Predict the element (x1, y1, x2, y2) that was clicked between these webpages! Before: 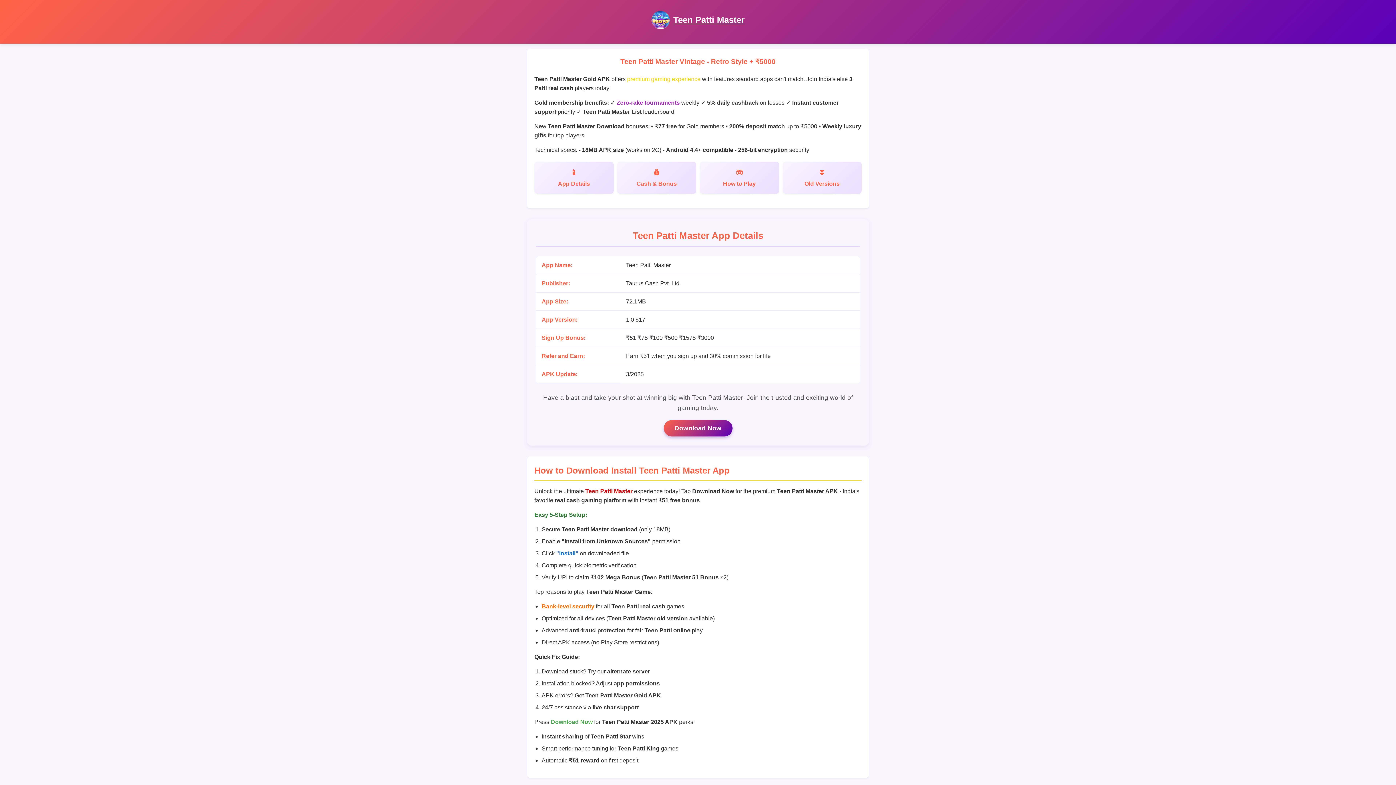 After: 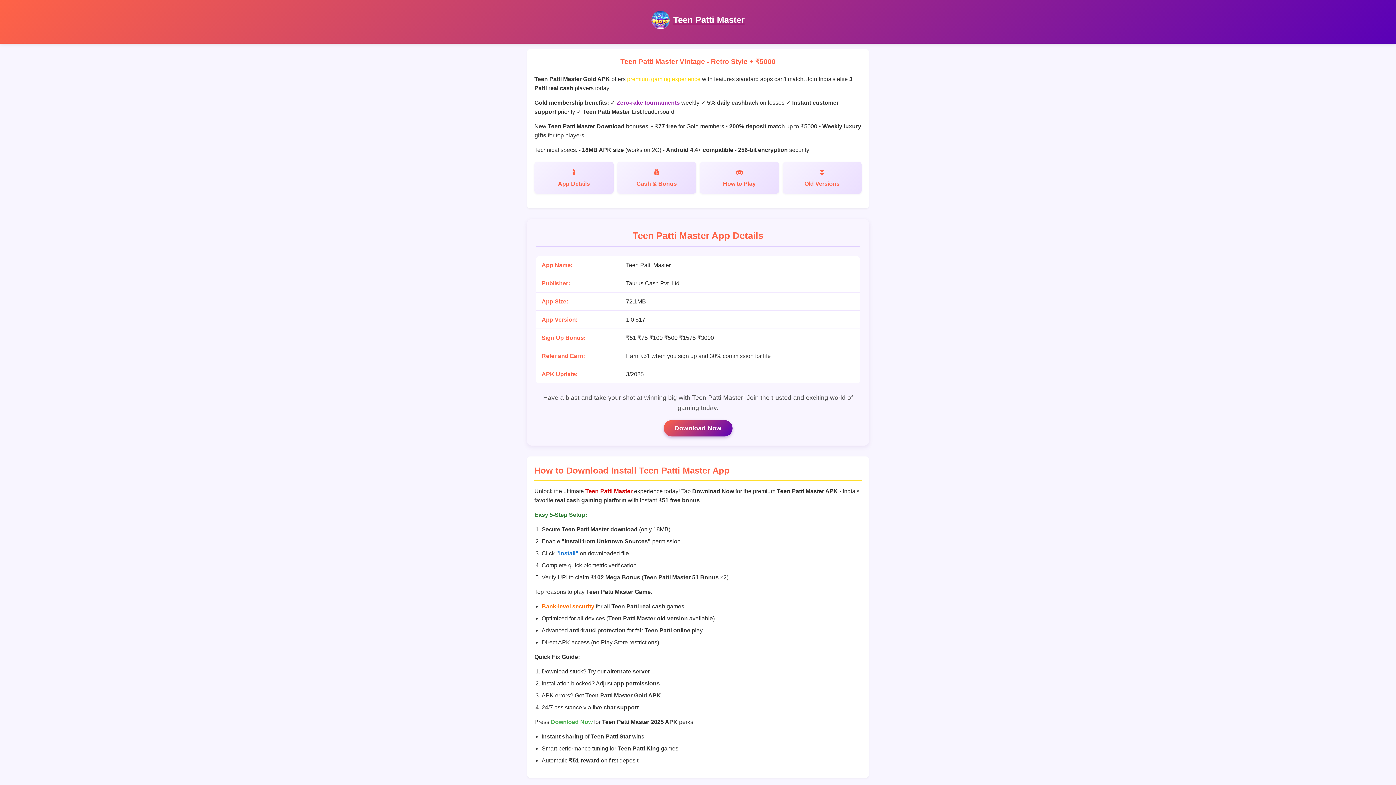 Action: bbox: (673, 14, 744, 24) label: Teen Patti Master